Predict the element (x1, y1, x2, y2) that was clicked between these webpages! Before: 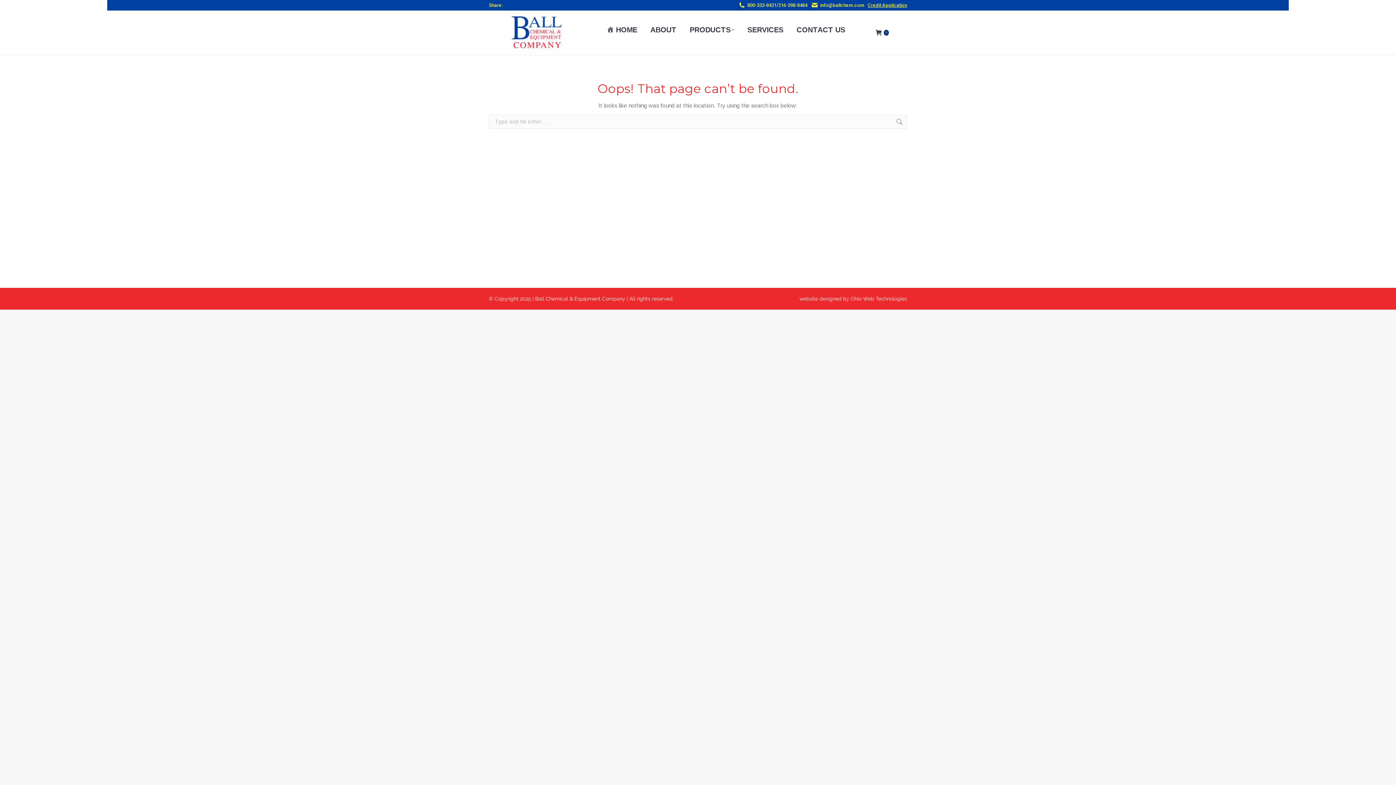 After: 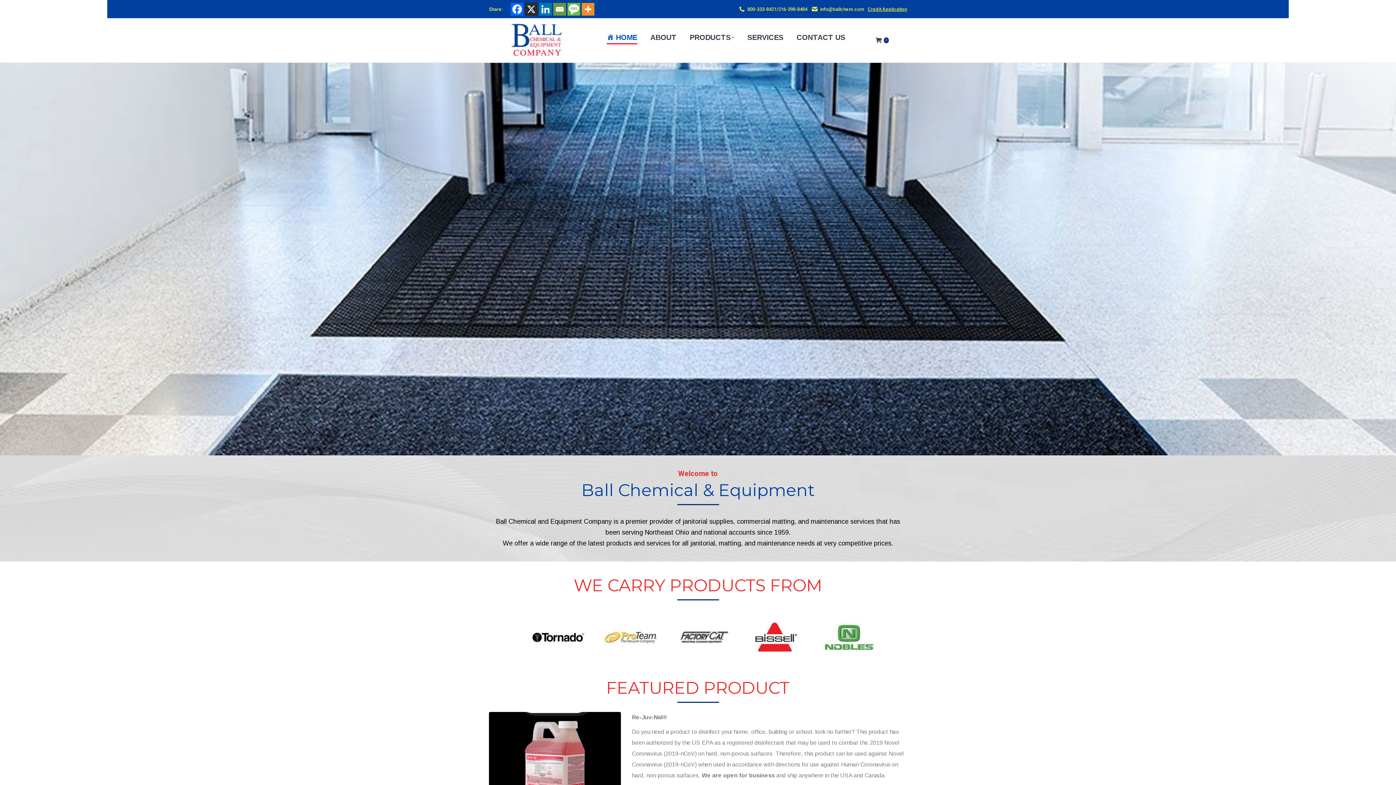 Action: bbox: (507, 10, 566, 54)